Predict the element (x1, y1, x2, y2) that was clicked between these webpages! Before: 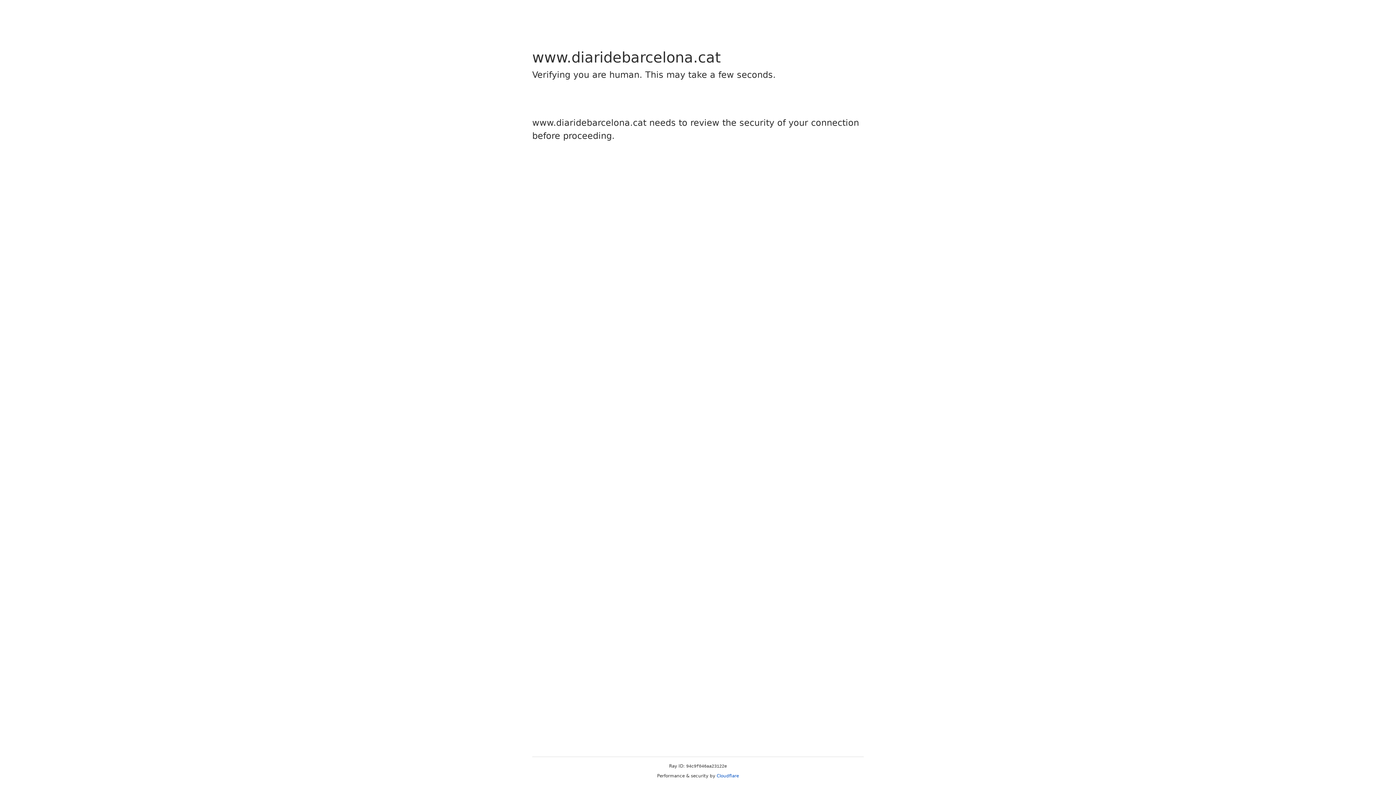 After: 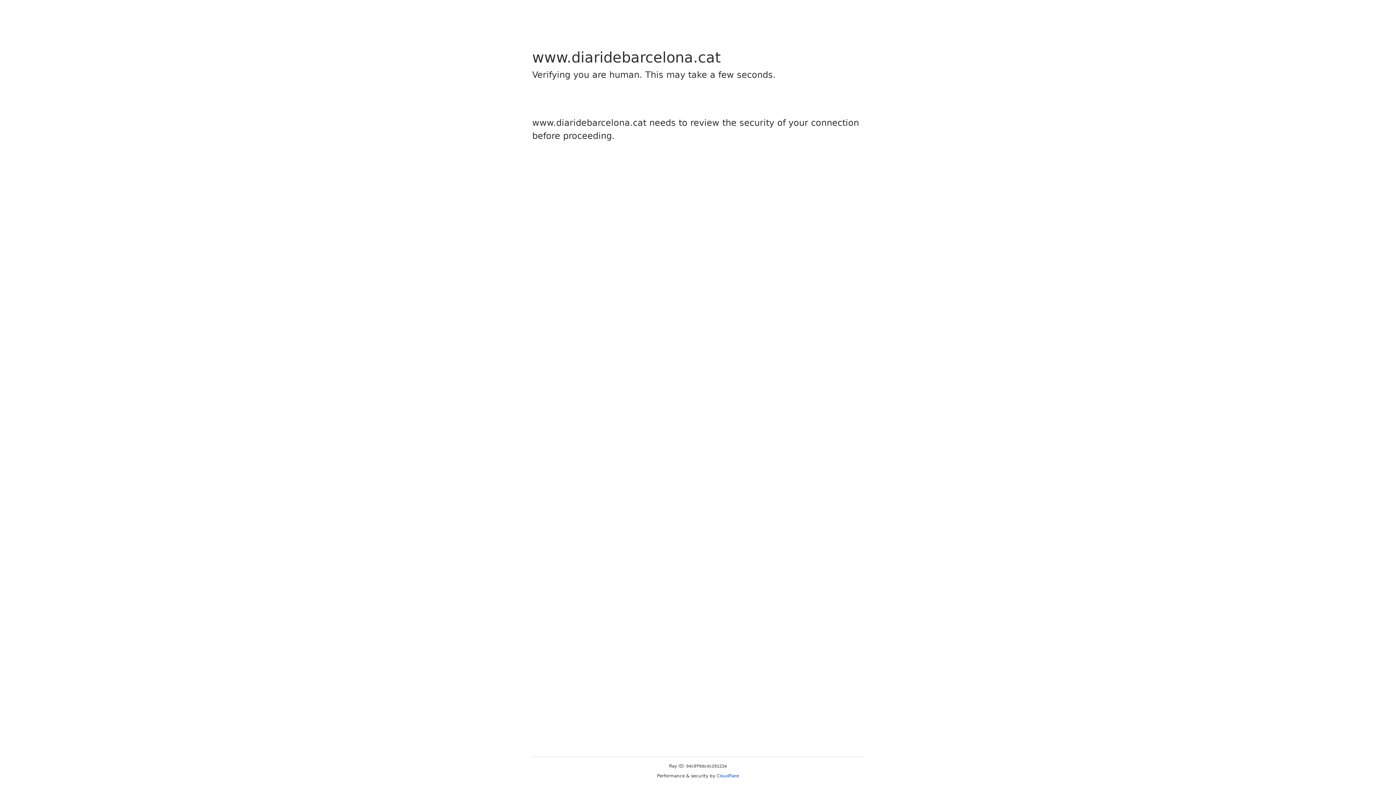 Action: bbox: (716, 773, 739, 778) label: Cloudflare